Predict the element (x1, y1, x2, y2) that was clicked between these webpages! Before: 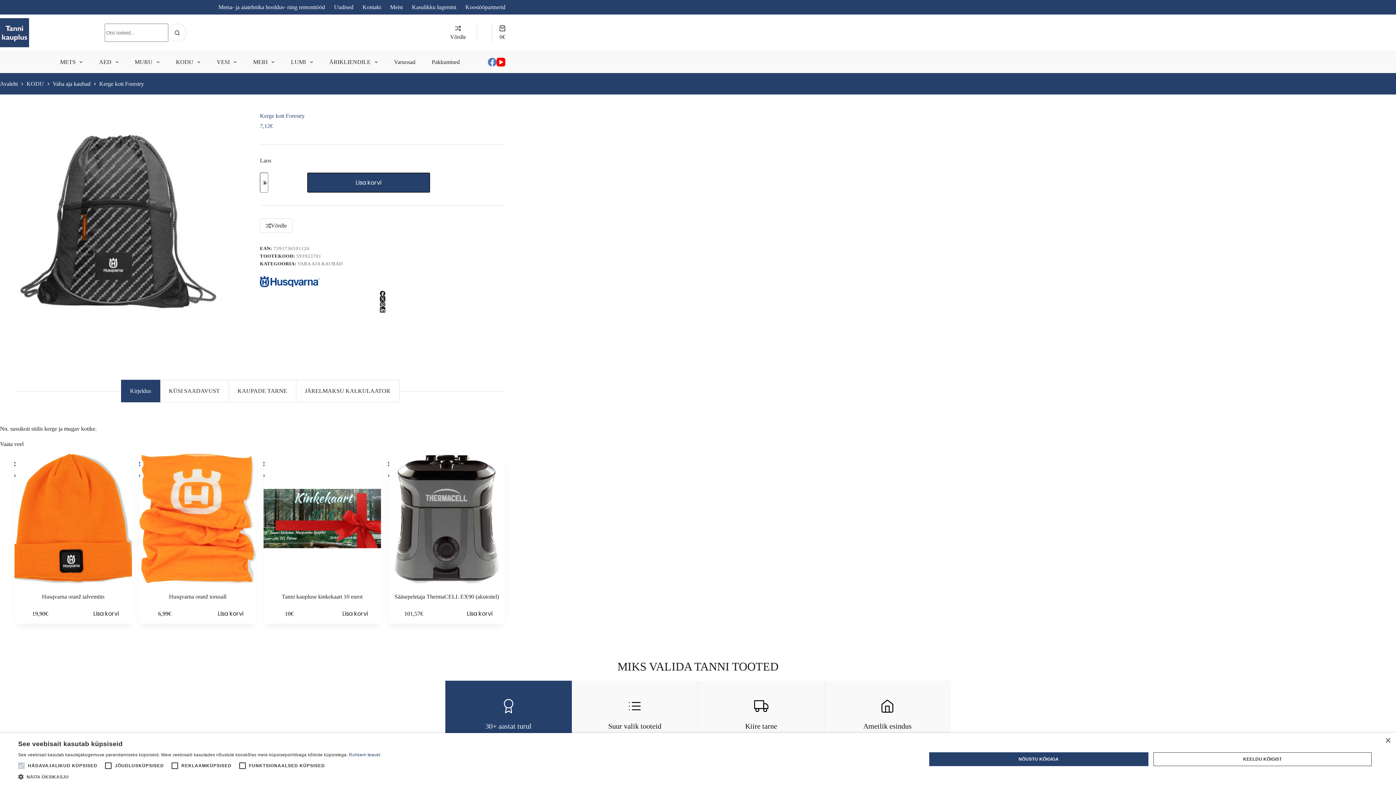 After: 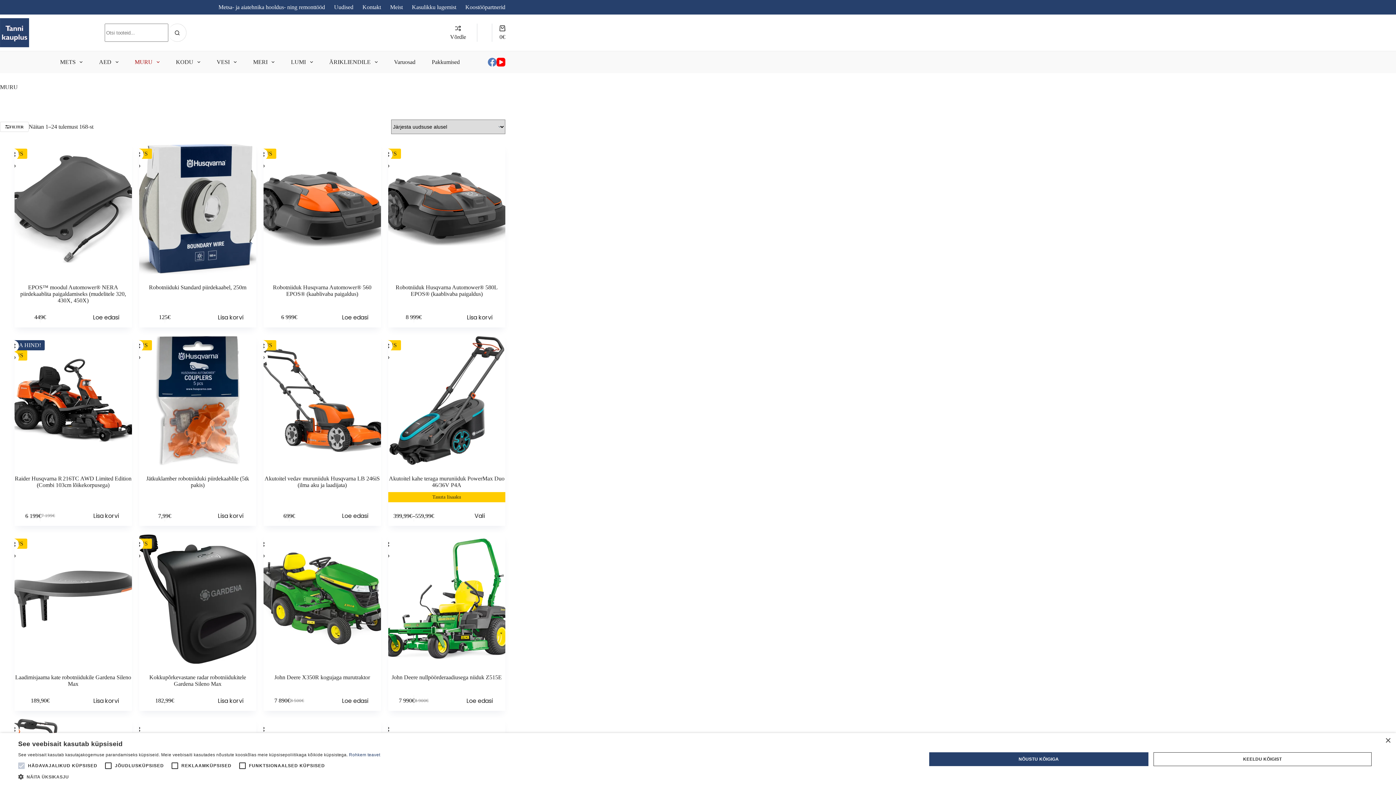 Action: label: MURU bbox: (126, 51, 167, 73)